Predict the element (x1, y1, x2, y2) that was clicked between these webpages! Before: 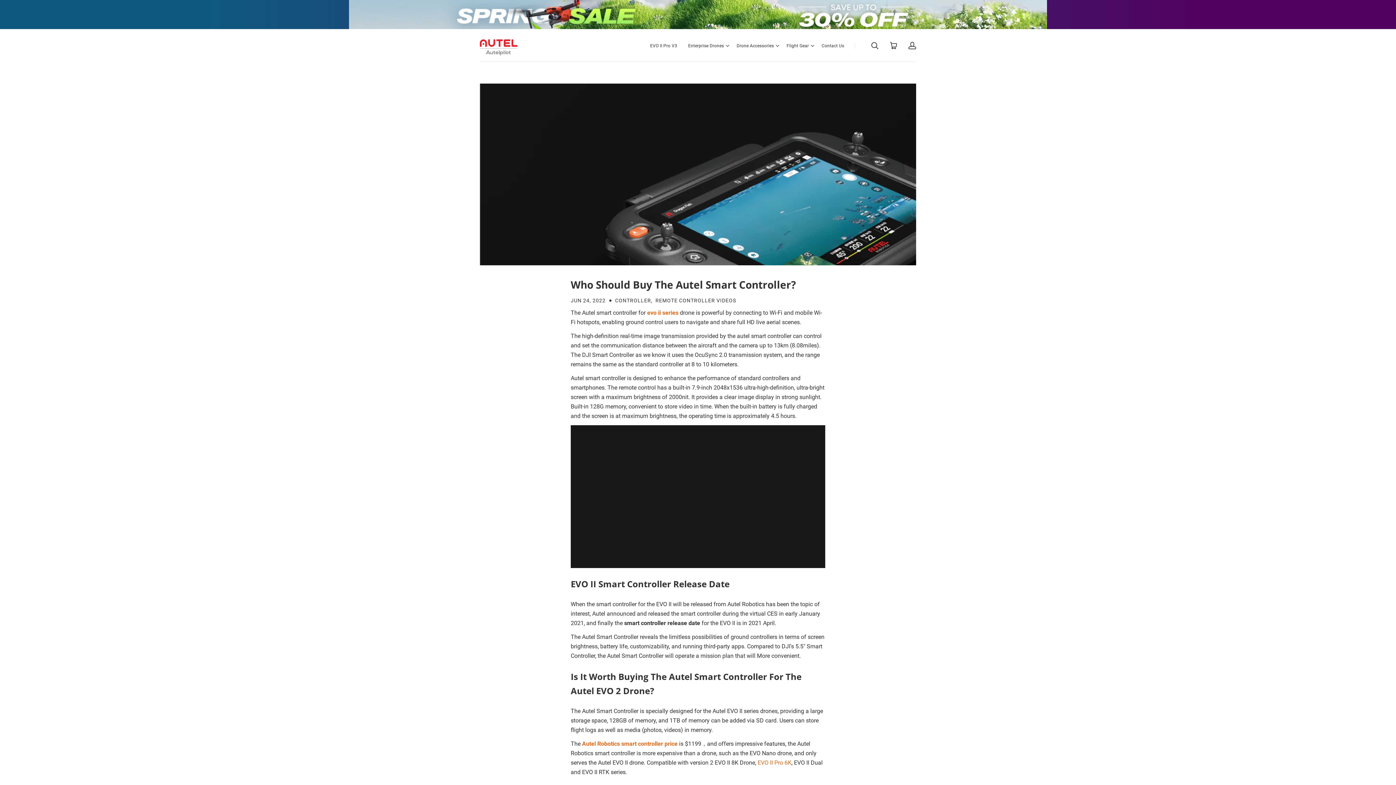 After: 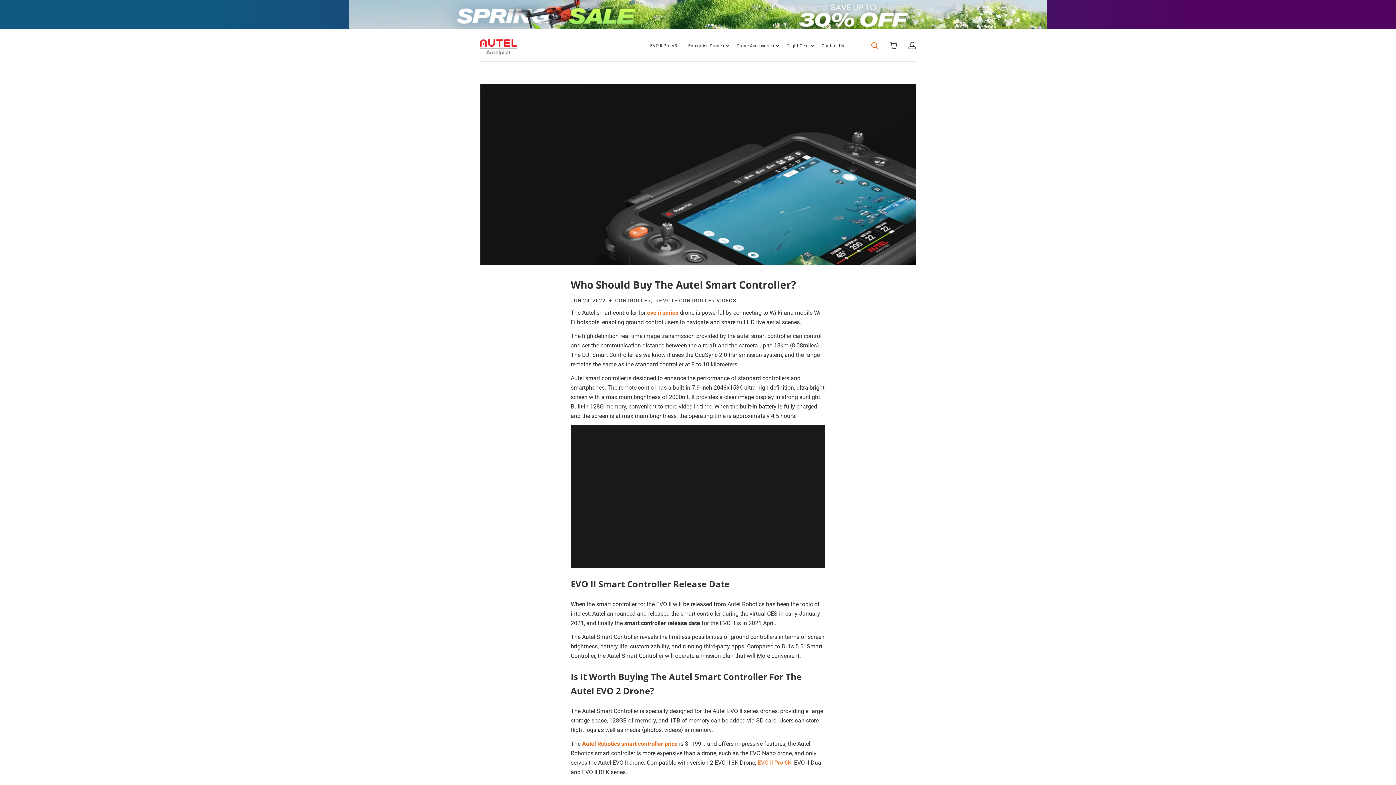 Action: bbox: (871, 41, 878, 49)